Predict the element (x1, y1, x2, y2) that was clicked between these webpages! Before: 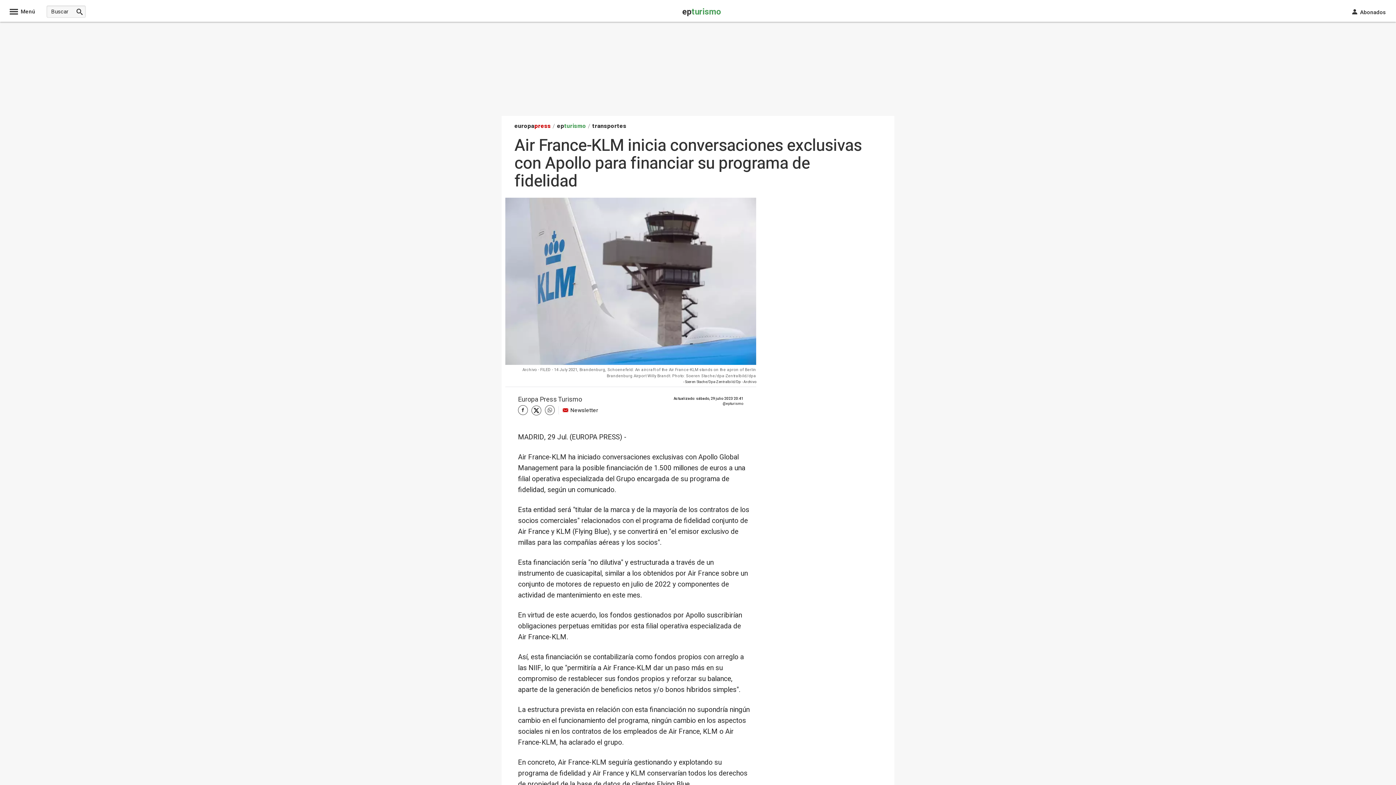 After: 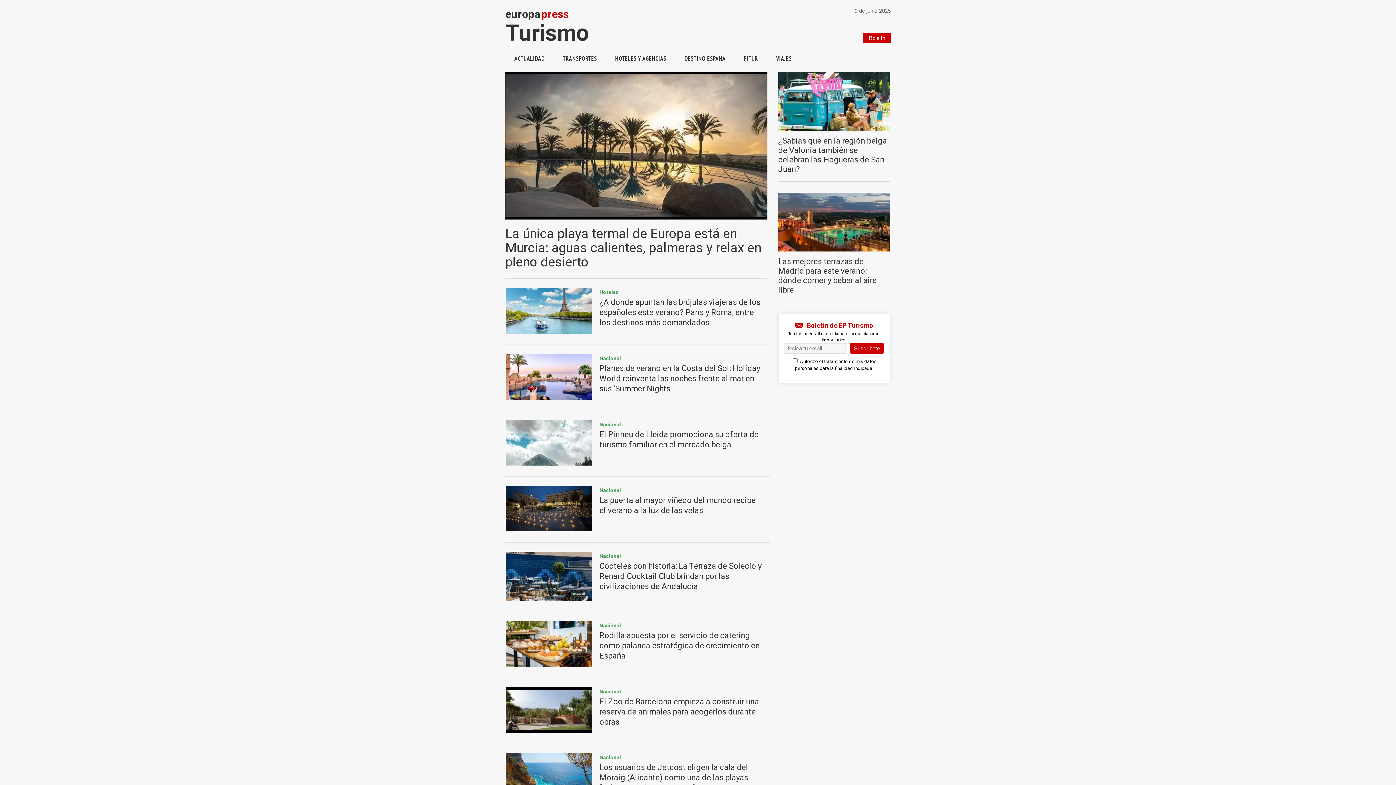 Action: label: epturismo bbox: (557, 121, 586, 130)